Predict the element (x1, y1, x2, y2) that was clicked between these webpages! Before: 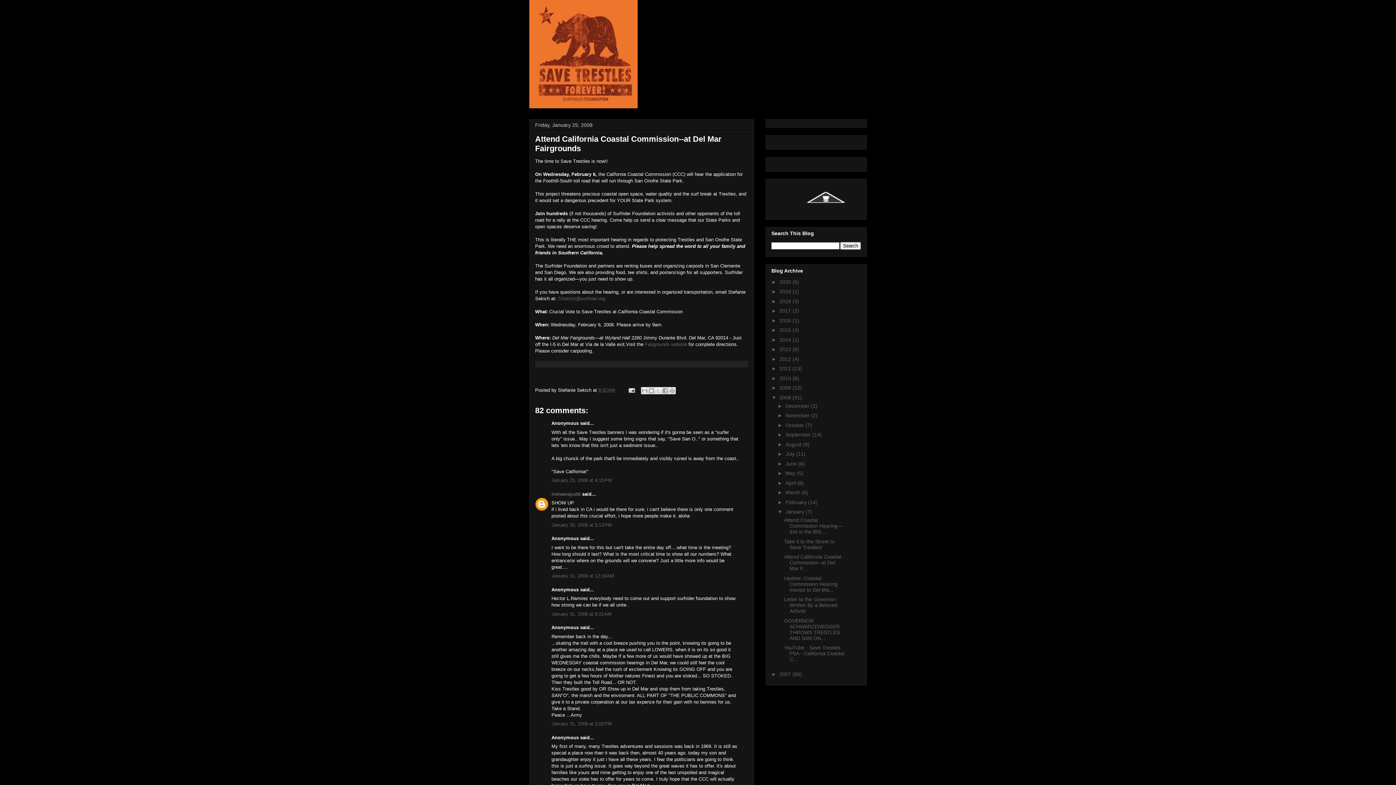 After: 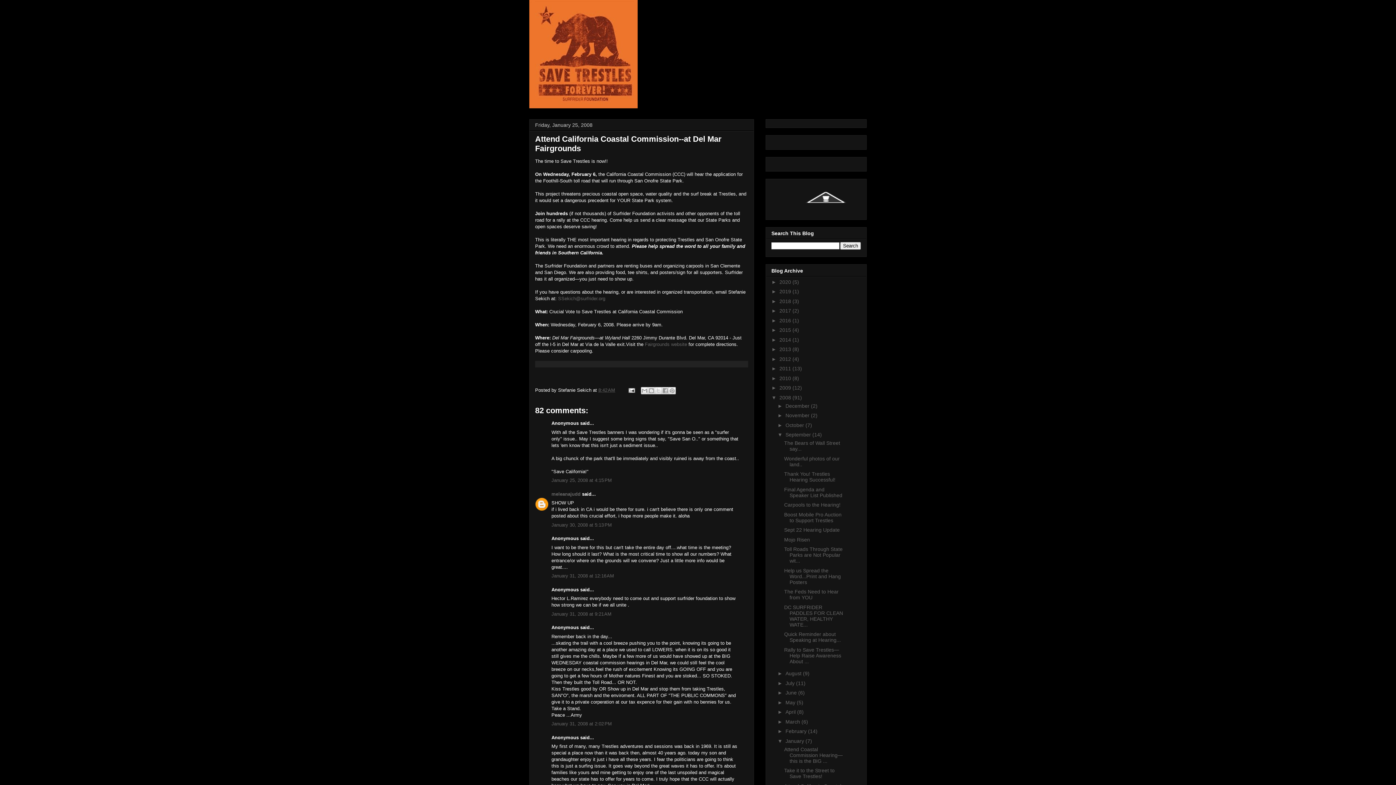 Action: label: ►   bbox: (777, 432, 785, 437)